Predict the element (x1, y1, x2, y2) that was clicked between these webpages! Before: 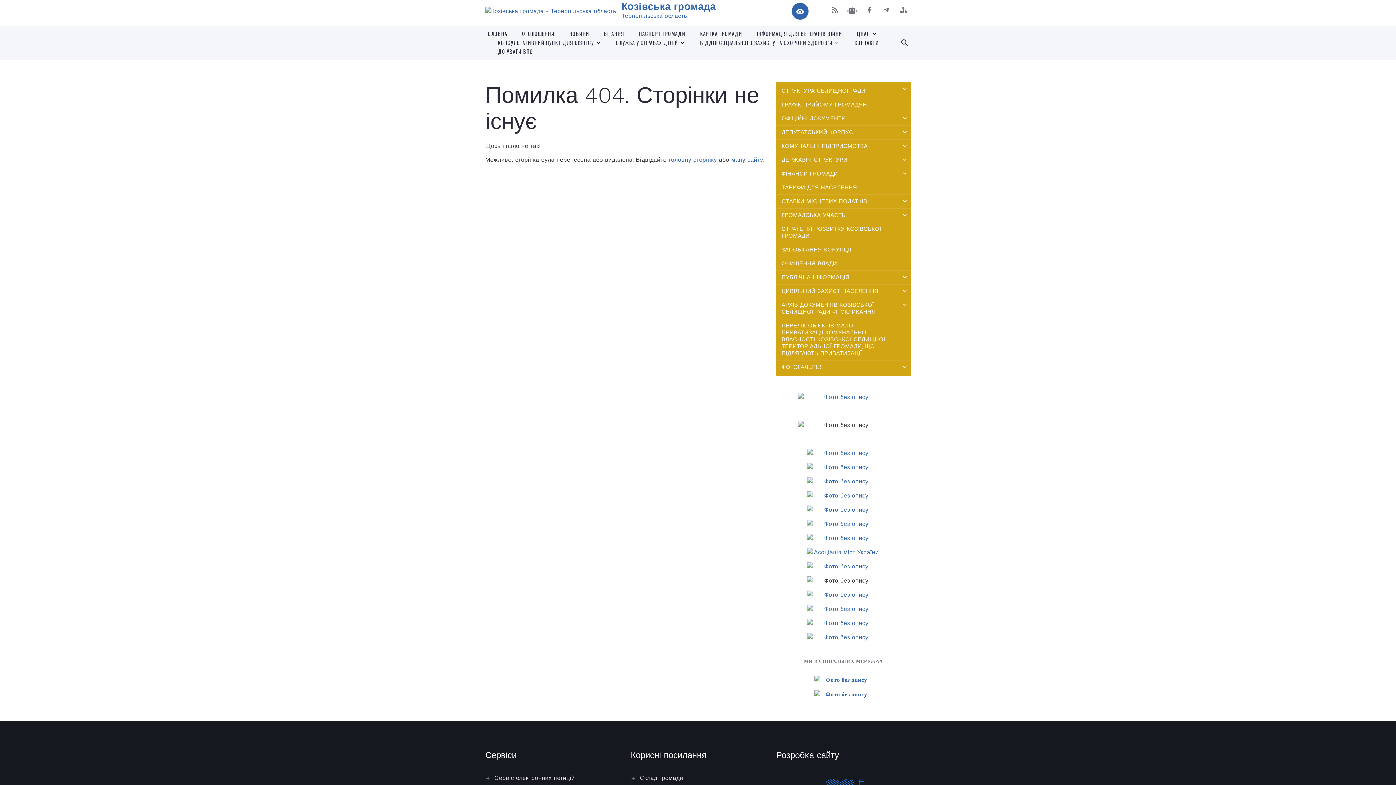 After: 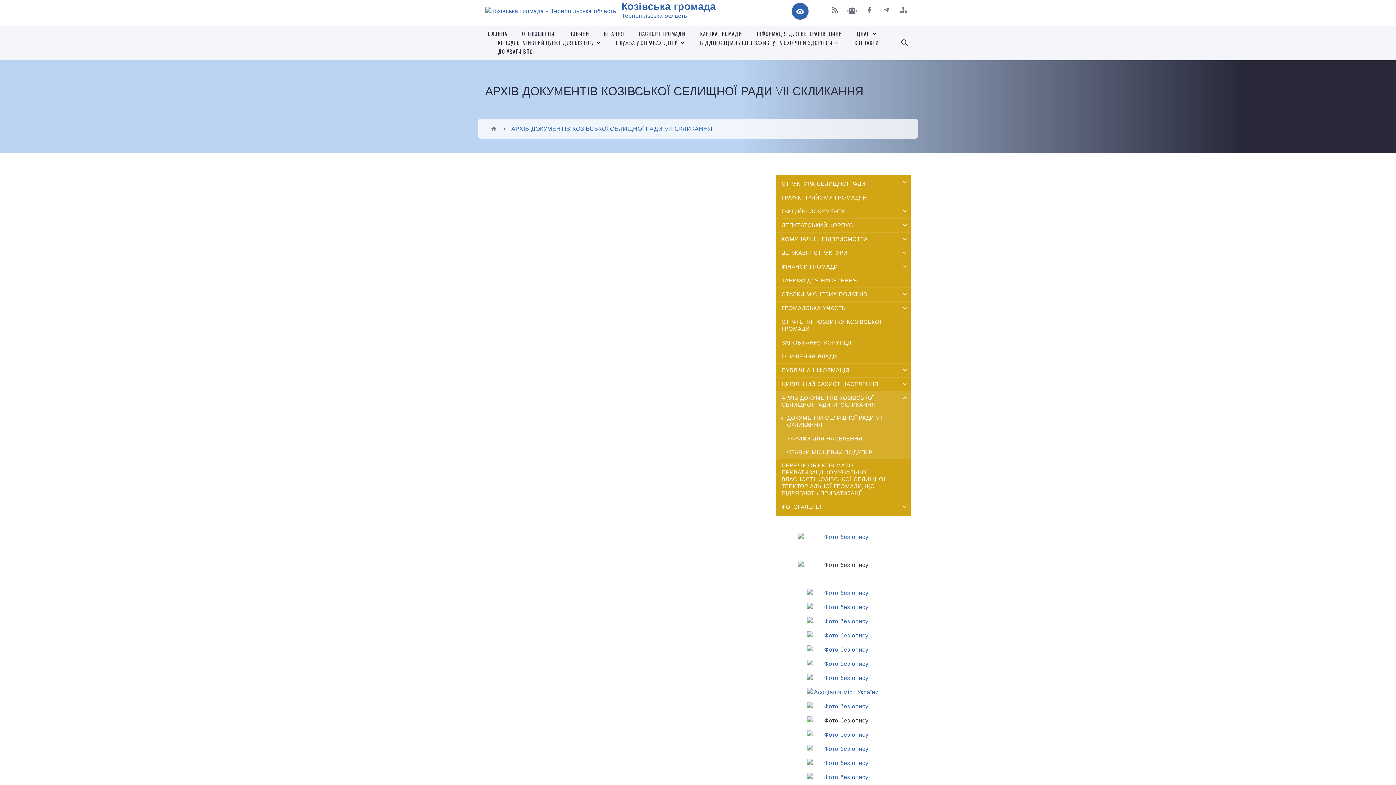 Action: label: АРХІВ ДОКУМЕНТІВ КОЗІВСЬКОЇ СЕЛИЩНОЇ РАДИ VII СКЛИКАННЯ bbox: (776, 298, 910, 318)